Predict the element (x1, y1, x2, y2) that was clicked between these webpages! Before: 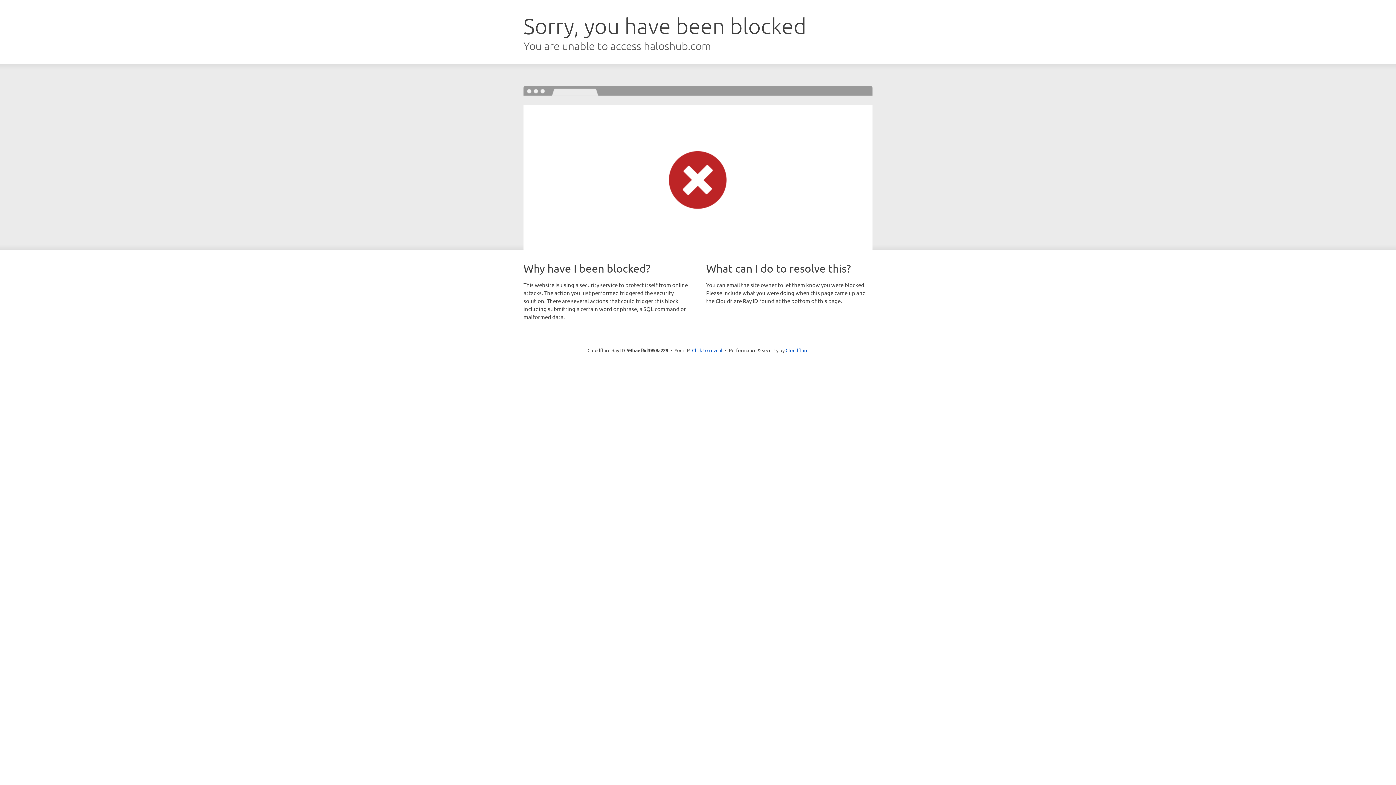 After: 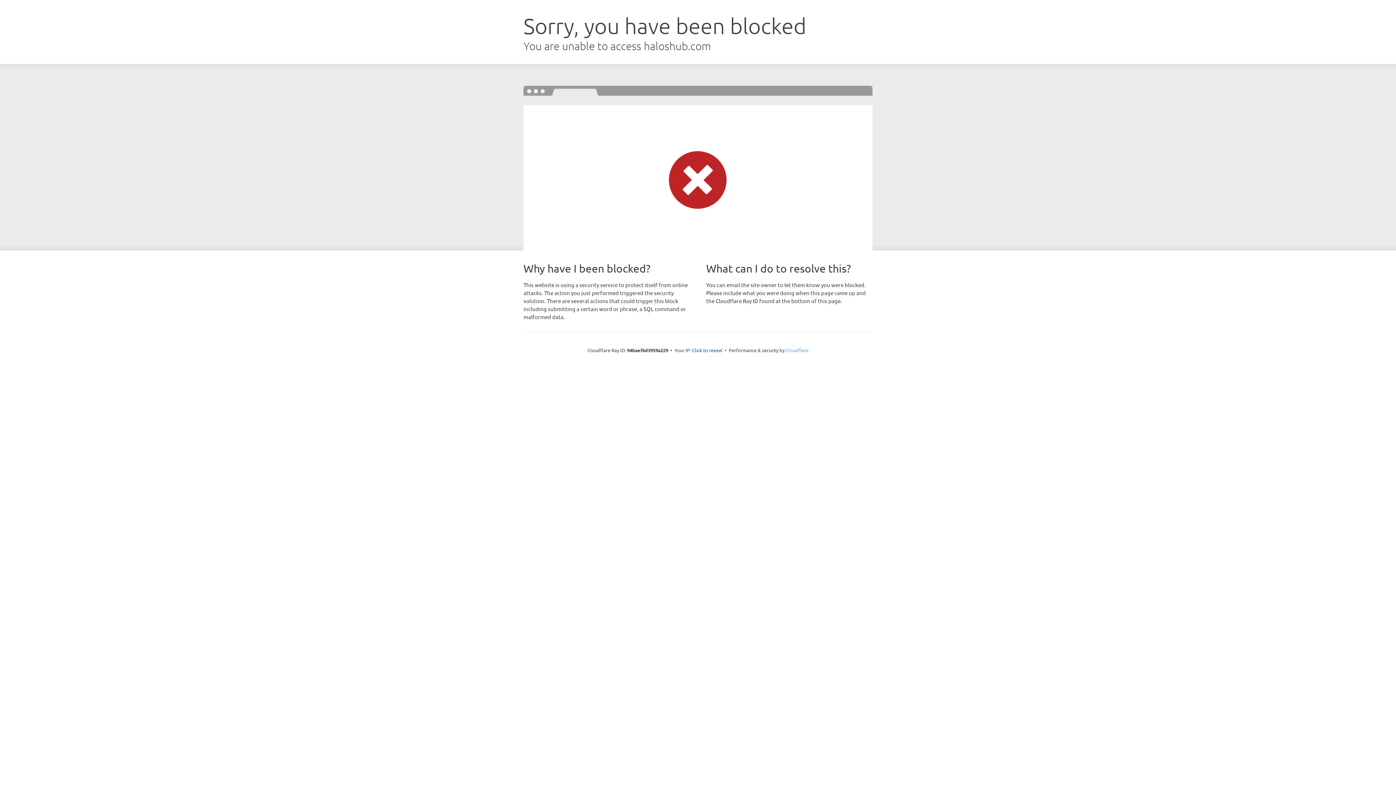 Action: bbox: (785, 347, 808, 353) label: Cloudflare